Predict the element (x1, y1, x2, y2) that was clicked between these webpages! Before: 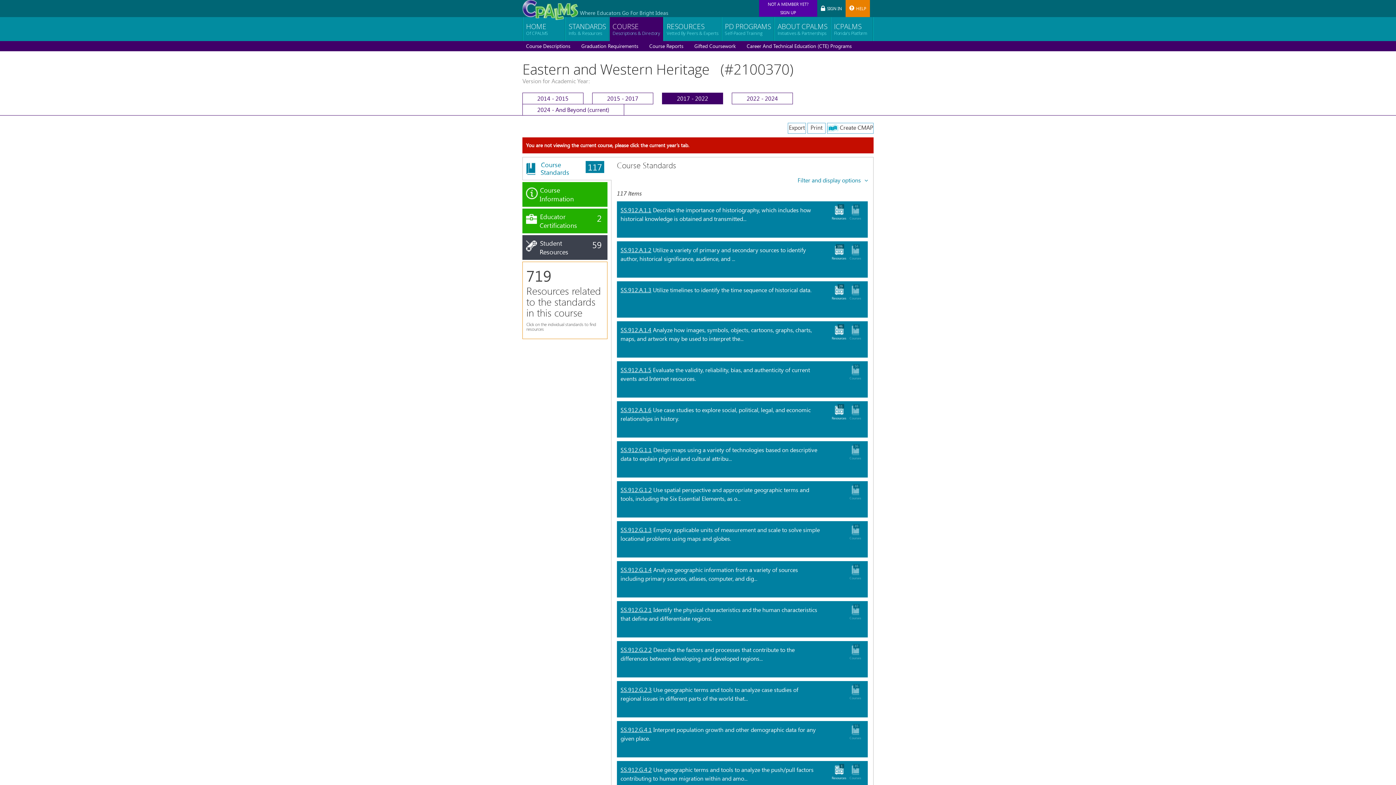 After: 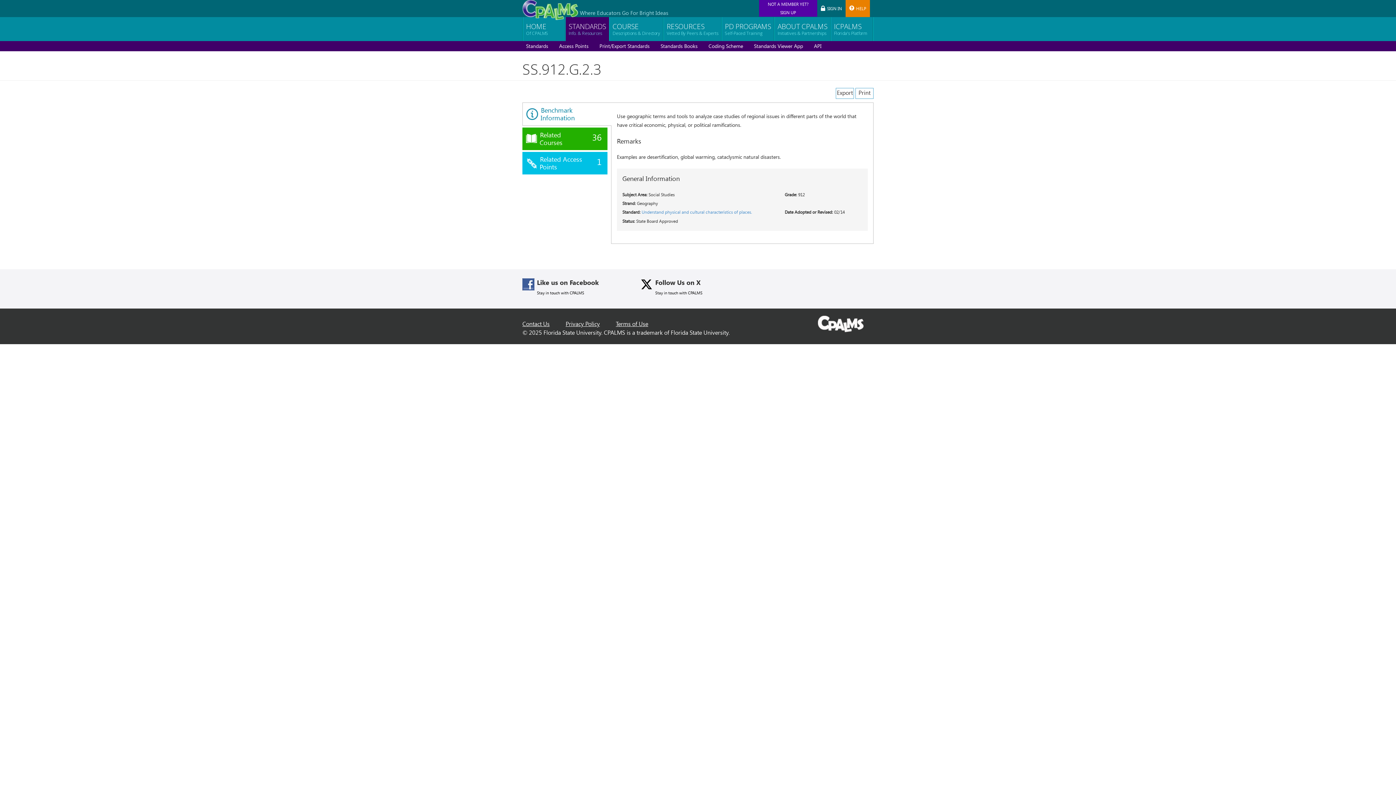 Action: label: SS.912.G.2.3 bbox: (620, 686, 652, 693)